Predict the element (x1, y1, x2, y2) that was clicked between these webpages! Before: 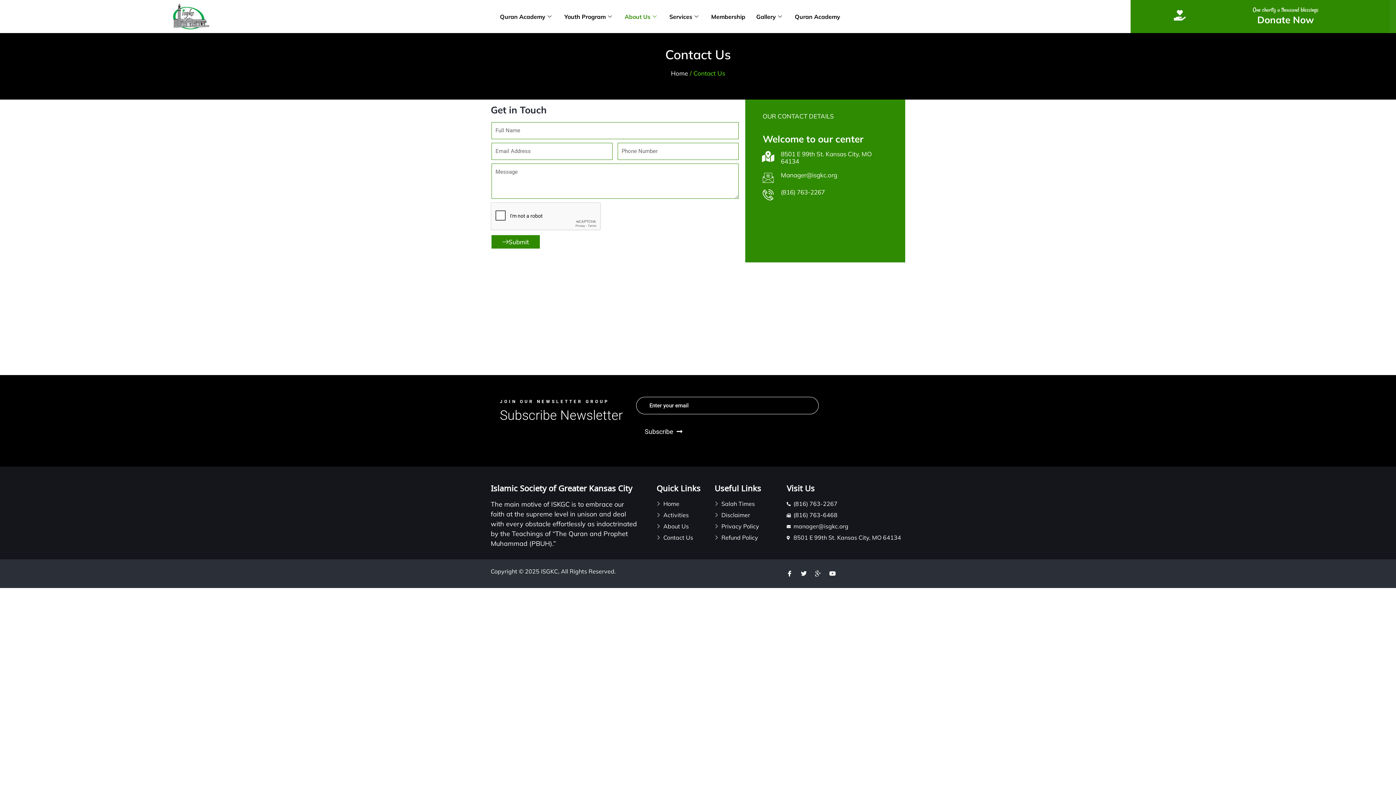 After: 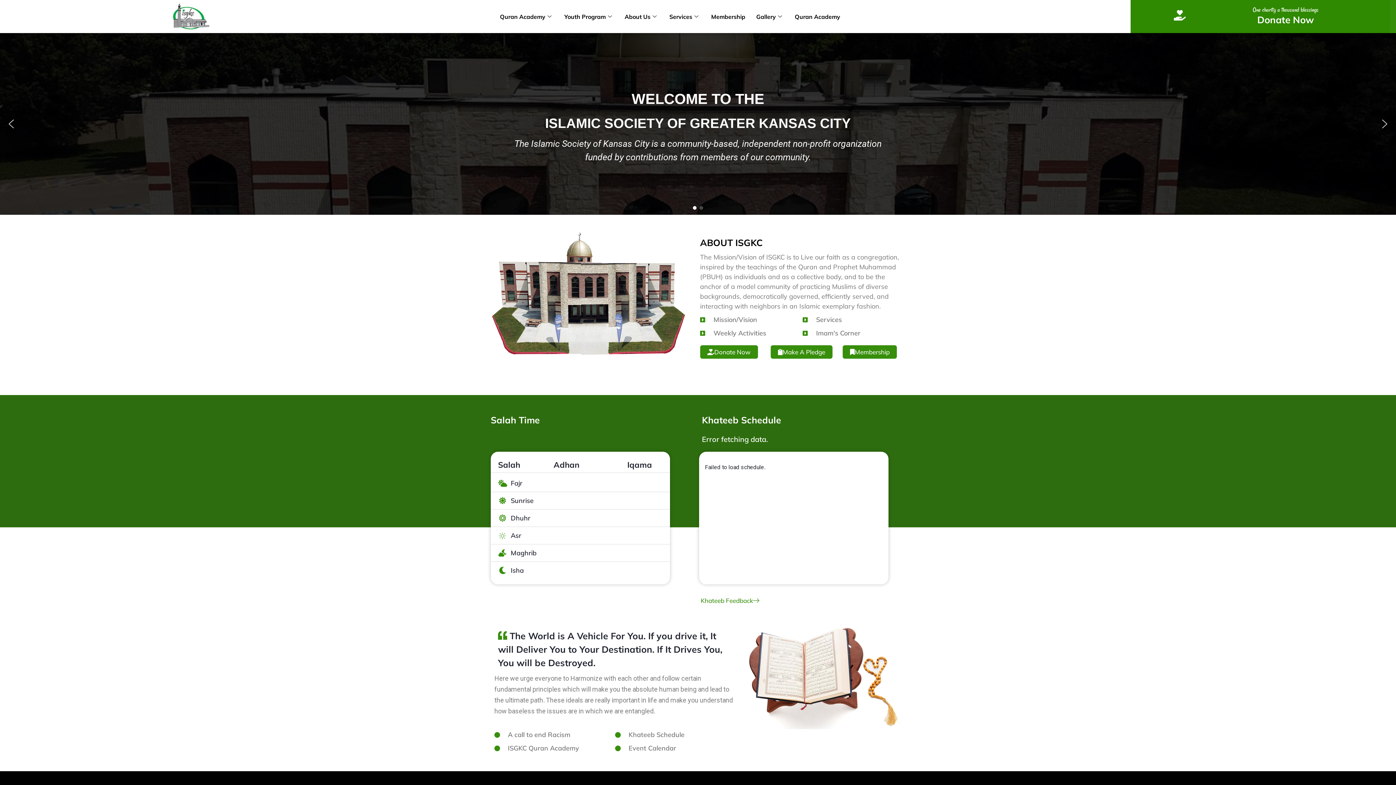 Action: bbox: (173, 3, 209, 29)